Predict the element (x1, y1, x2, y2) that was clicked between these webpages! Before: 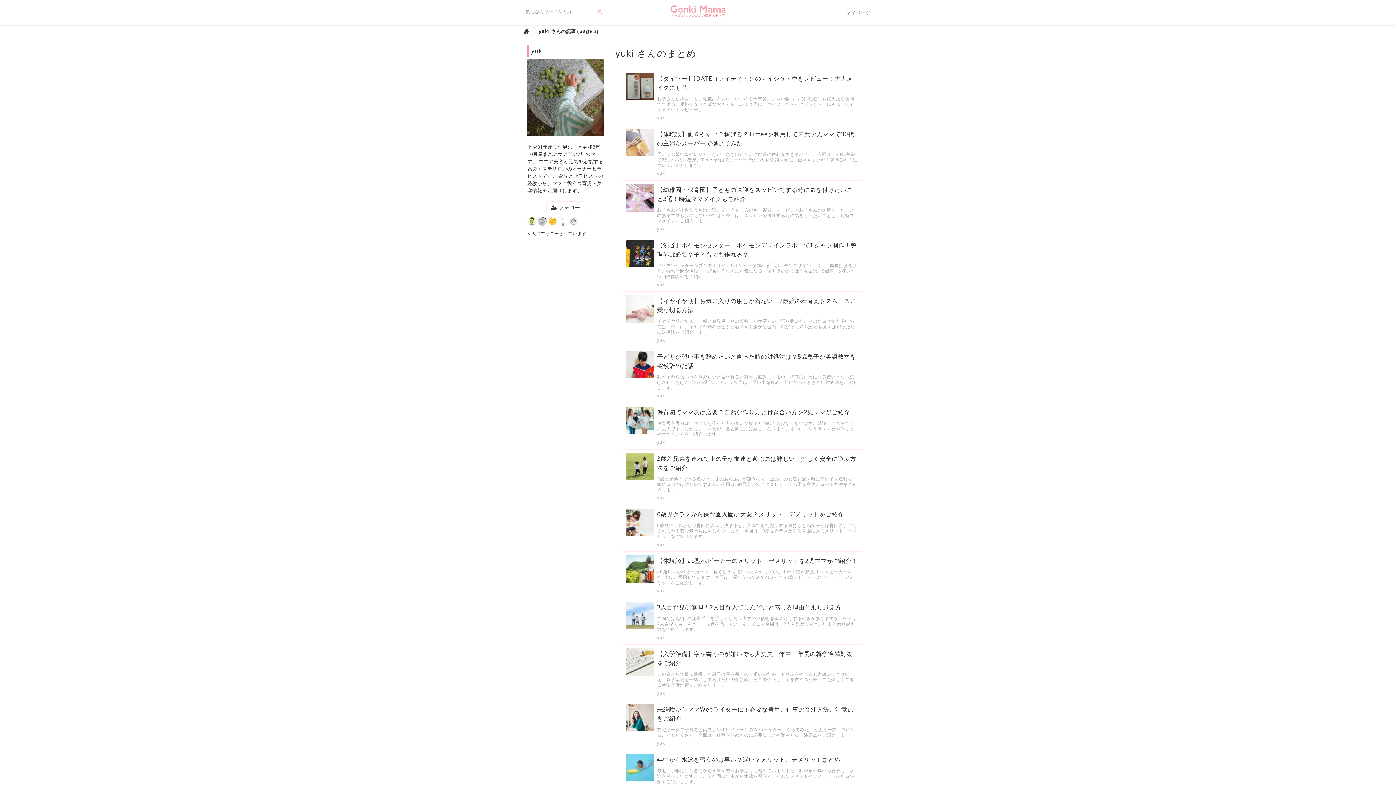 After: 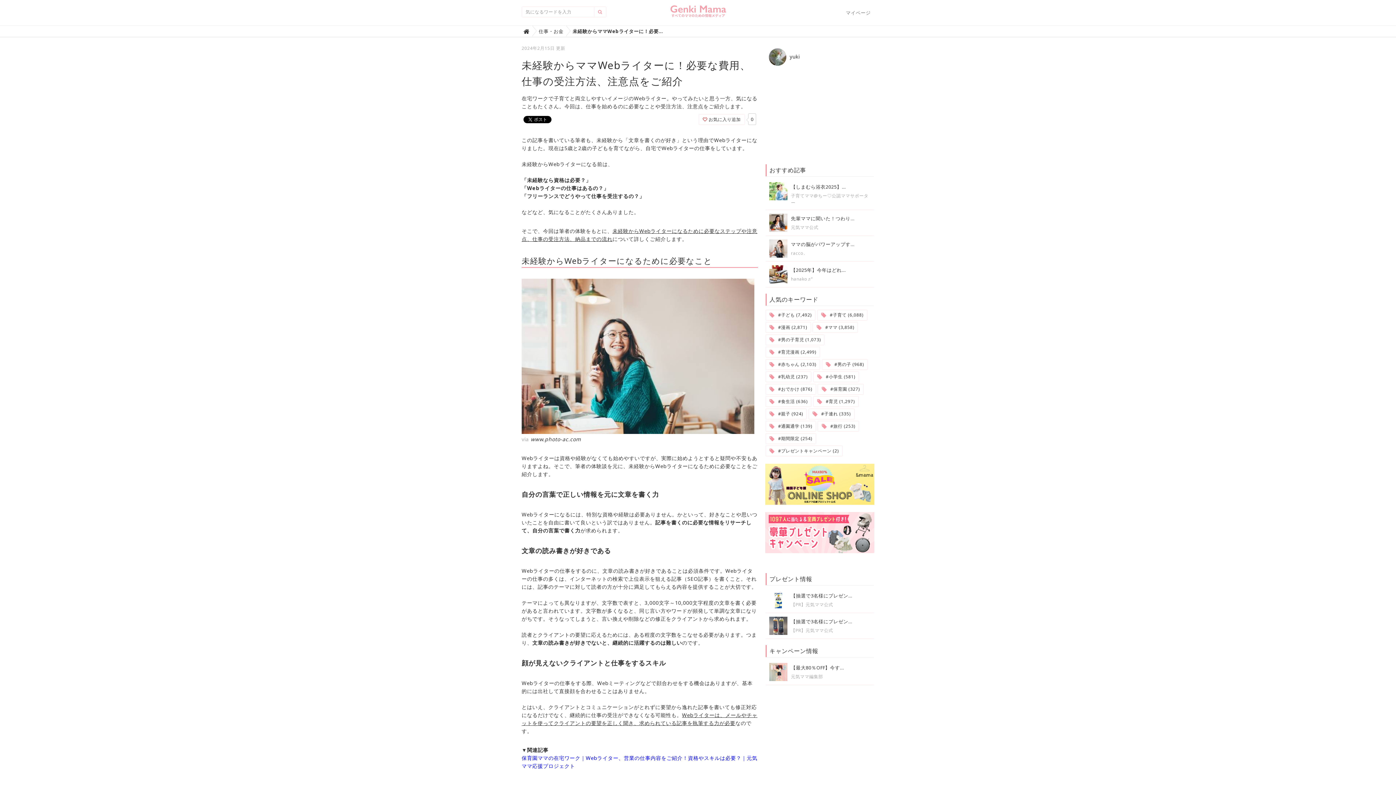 Action: label: 未経験からママWebライターに！必要な費用、仕事の受注方法、注意点をご紹介 bbox: (626, 705, 858, 723)